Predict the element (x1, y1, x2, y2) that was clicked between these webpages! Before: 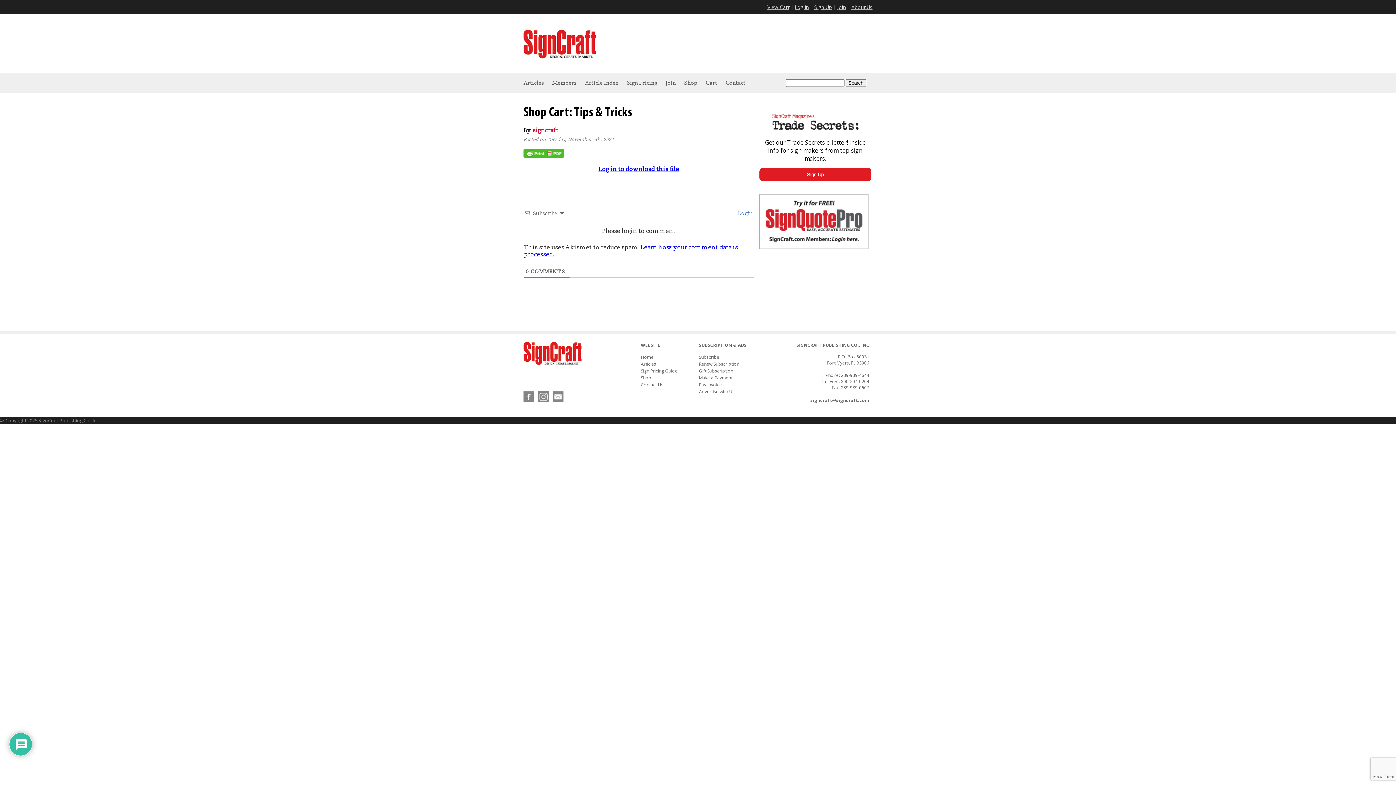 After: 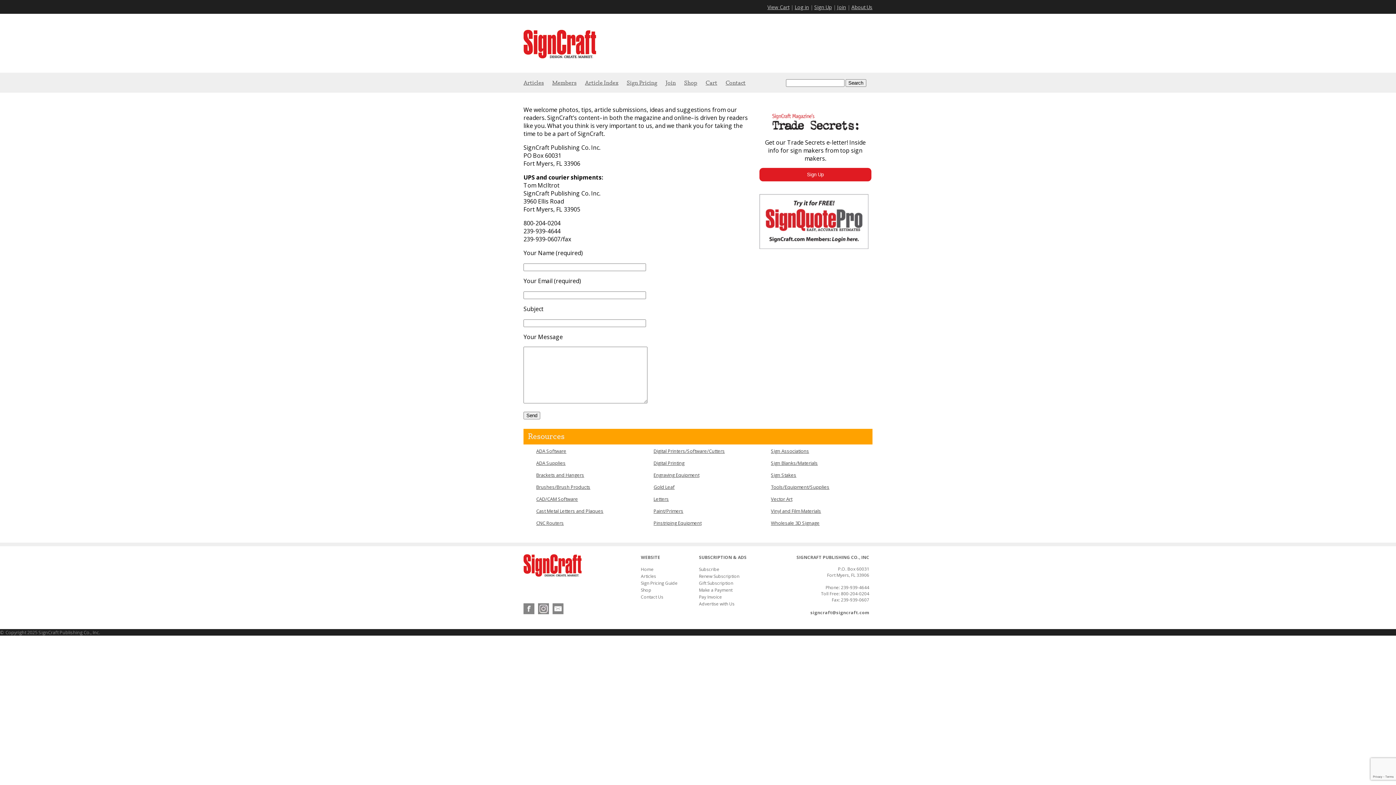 Action: label: Contact Us bbox: (641, 381, 693, 388)